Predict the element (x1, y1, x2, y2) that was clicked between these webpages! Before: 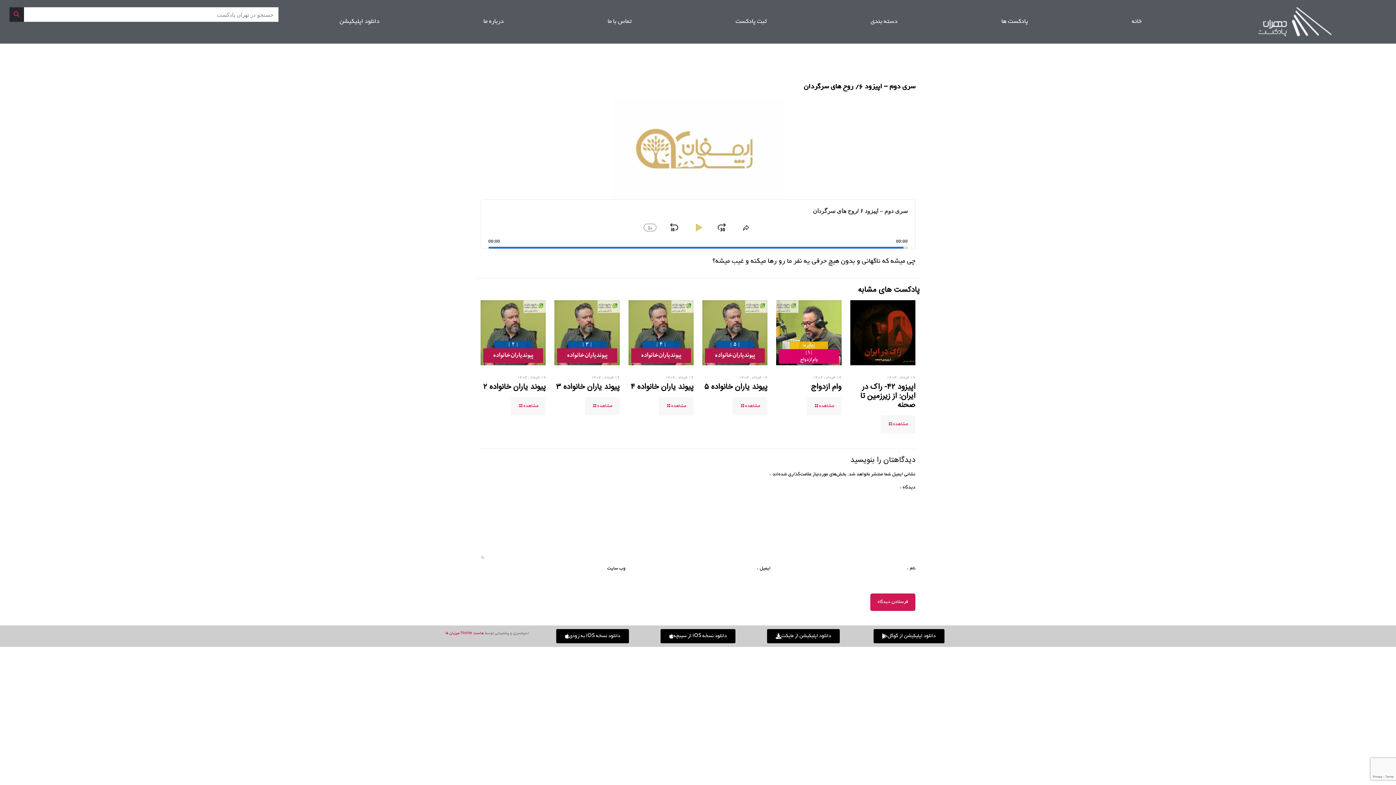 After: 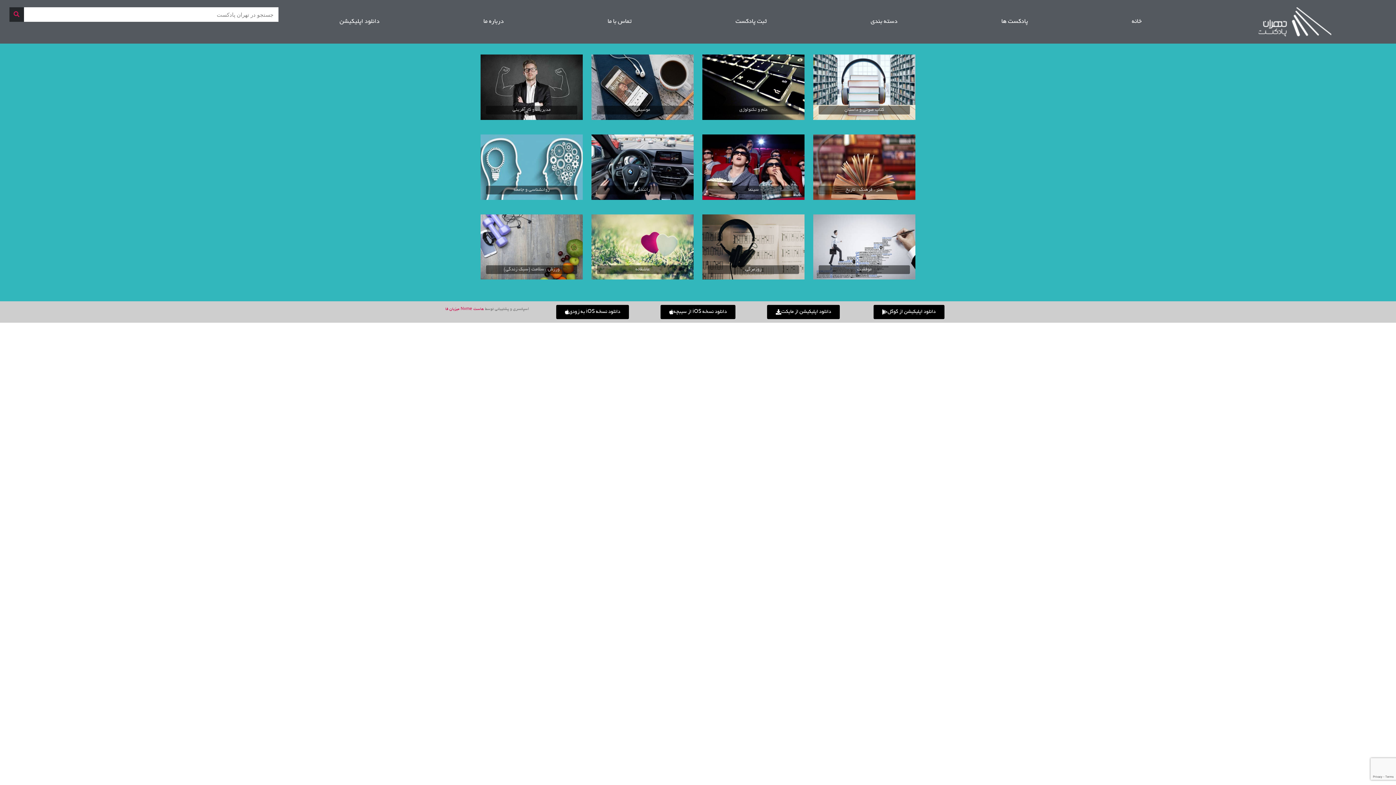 Action: bbox: (818, 7, 949, 36) label: دسته بندی